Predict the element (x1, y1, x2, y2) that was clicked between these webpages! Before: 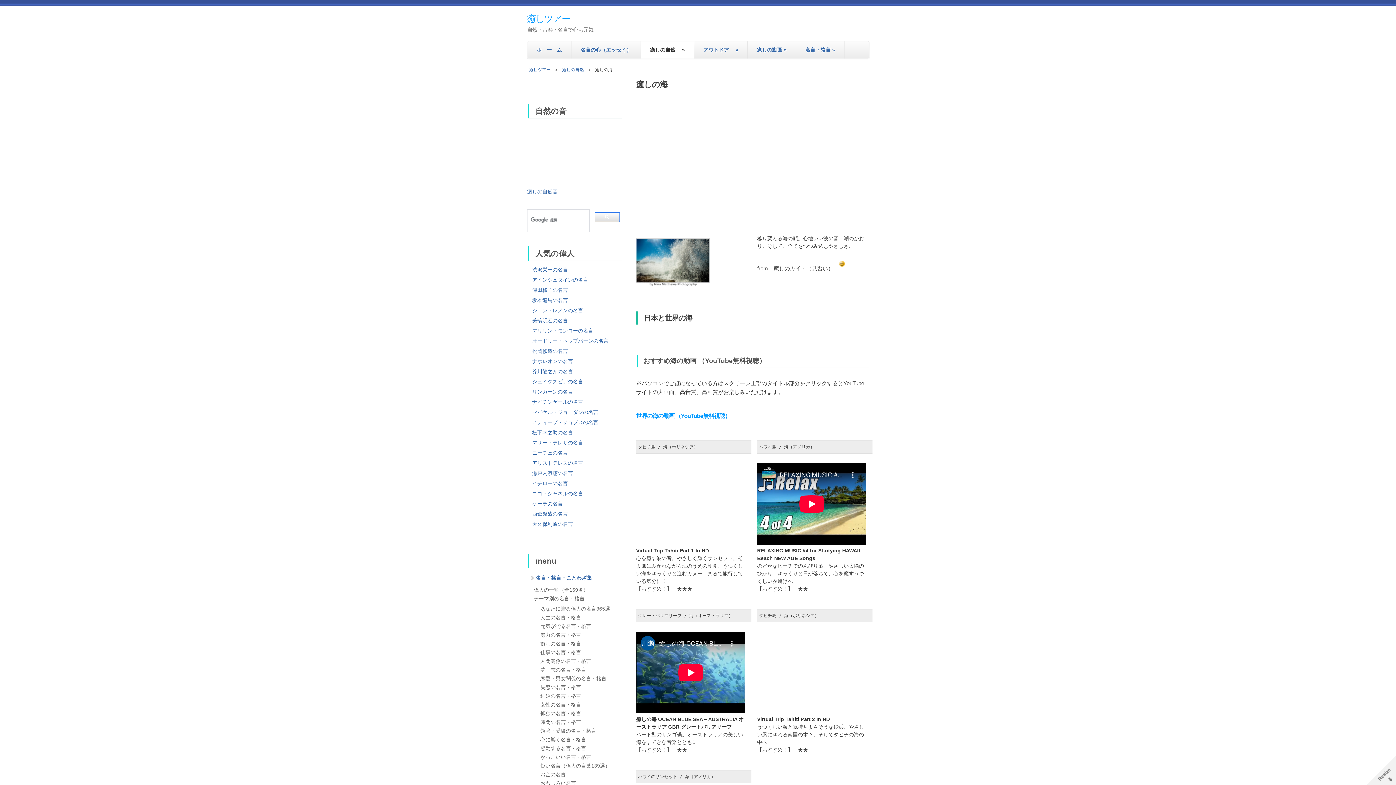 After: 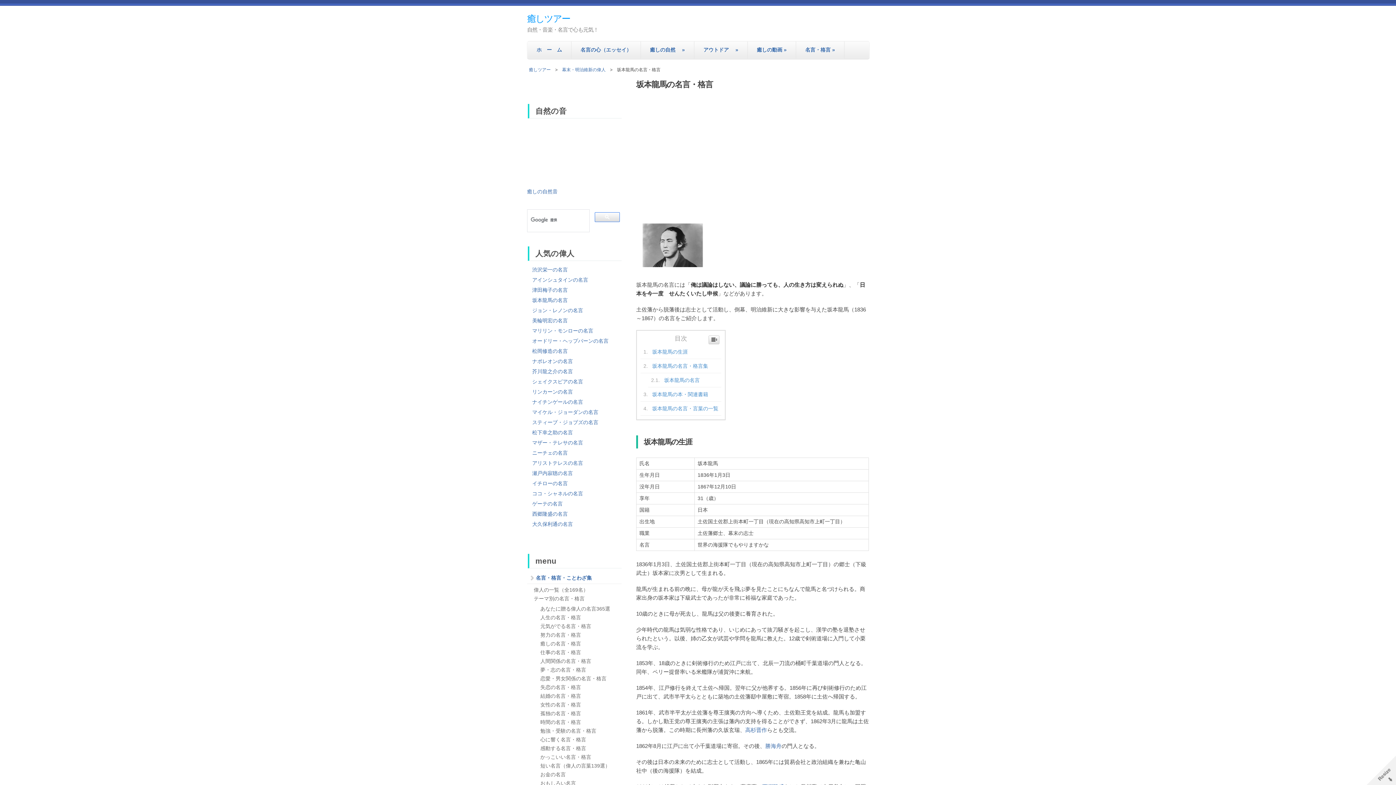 Action: bbox: (532, 297, 568, 303) label: 坂本龍馬の名言